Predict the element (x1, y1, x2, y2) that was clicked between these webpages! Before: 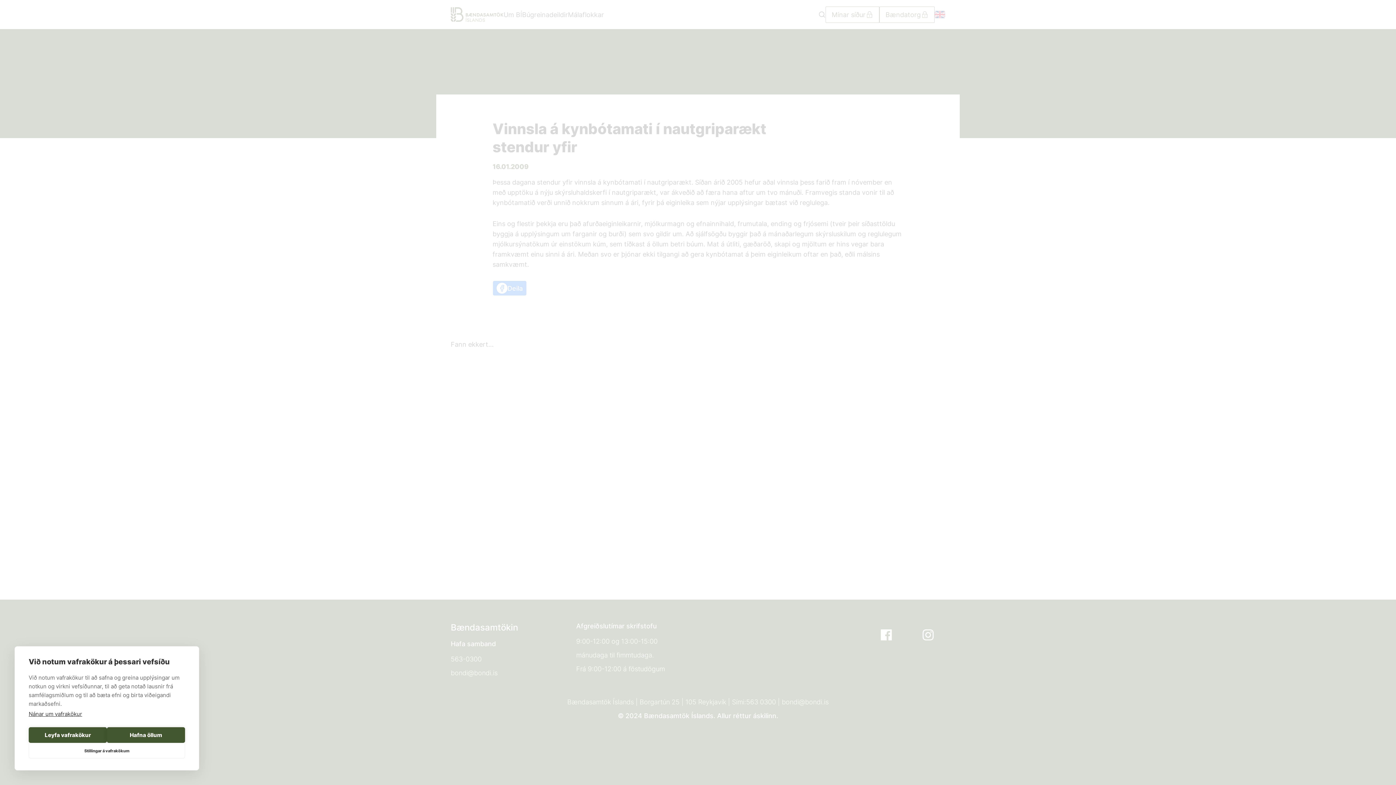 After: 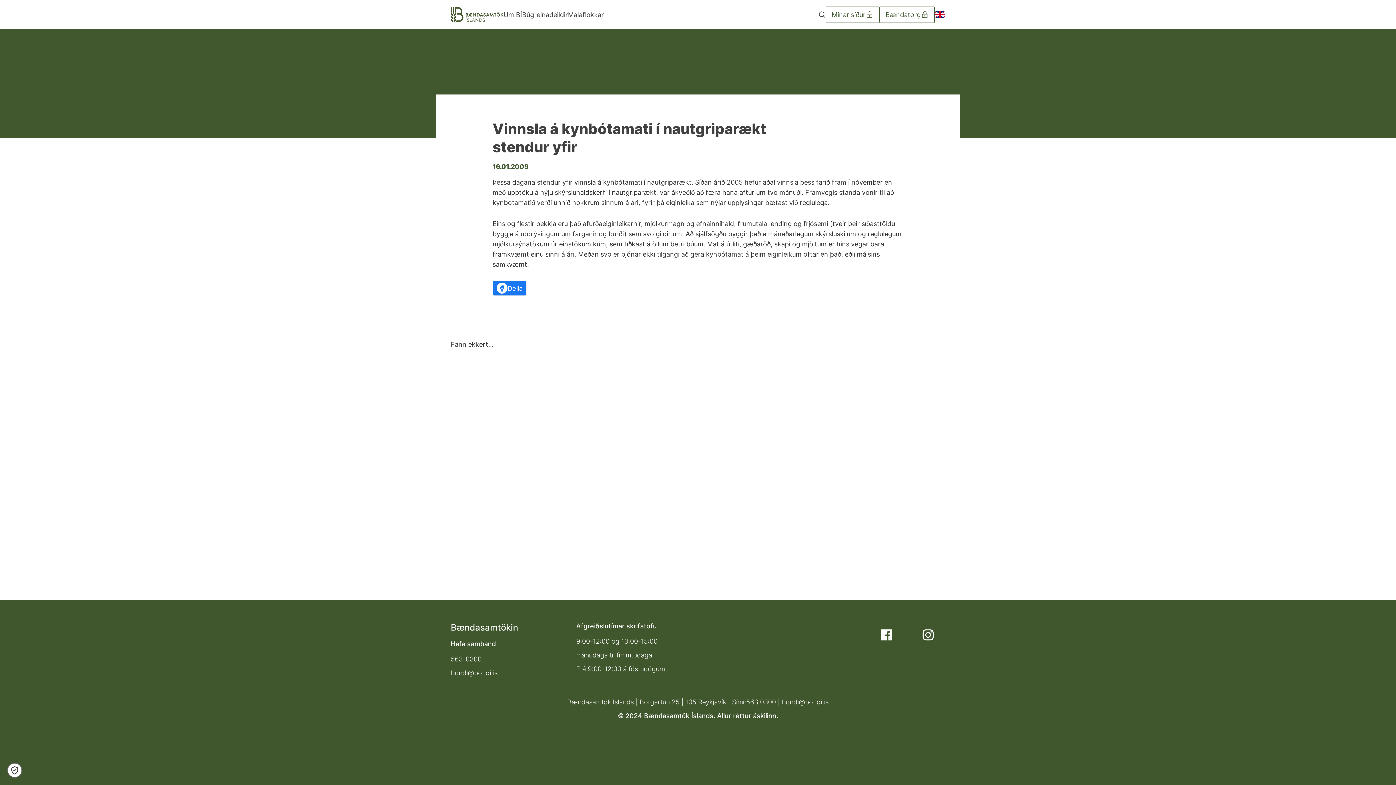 Action: label: Hafna öllum bbox: (106, 727, 185, 743)